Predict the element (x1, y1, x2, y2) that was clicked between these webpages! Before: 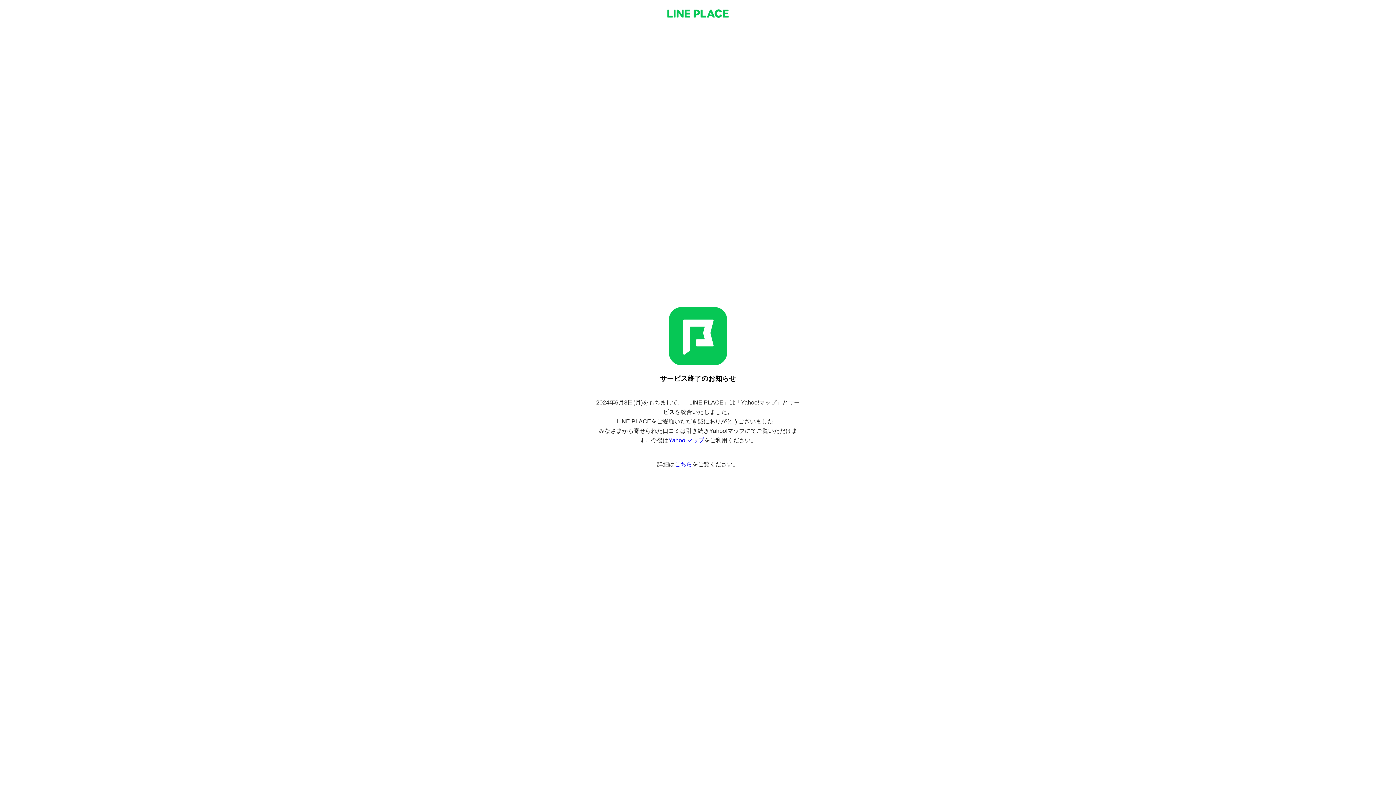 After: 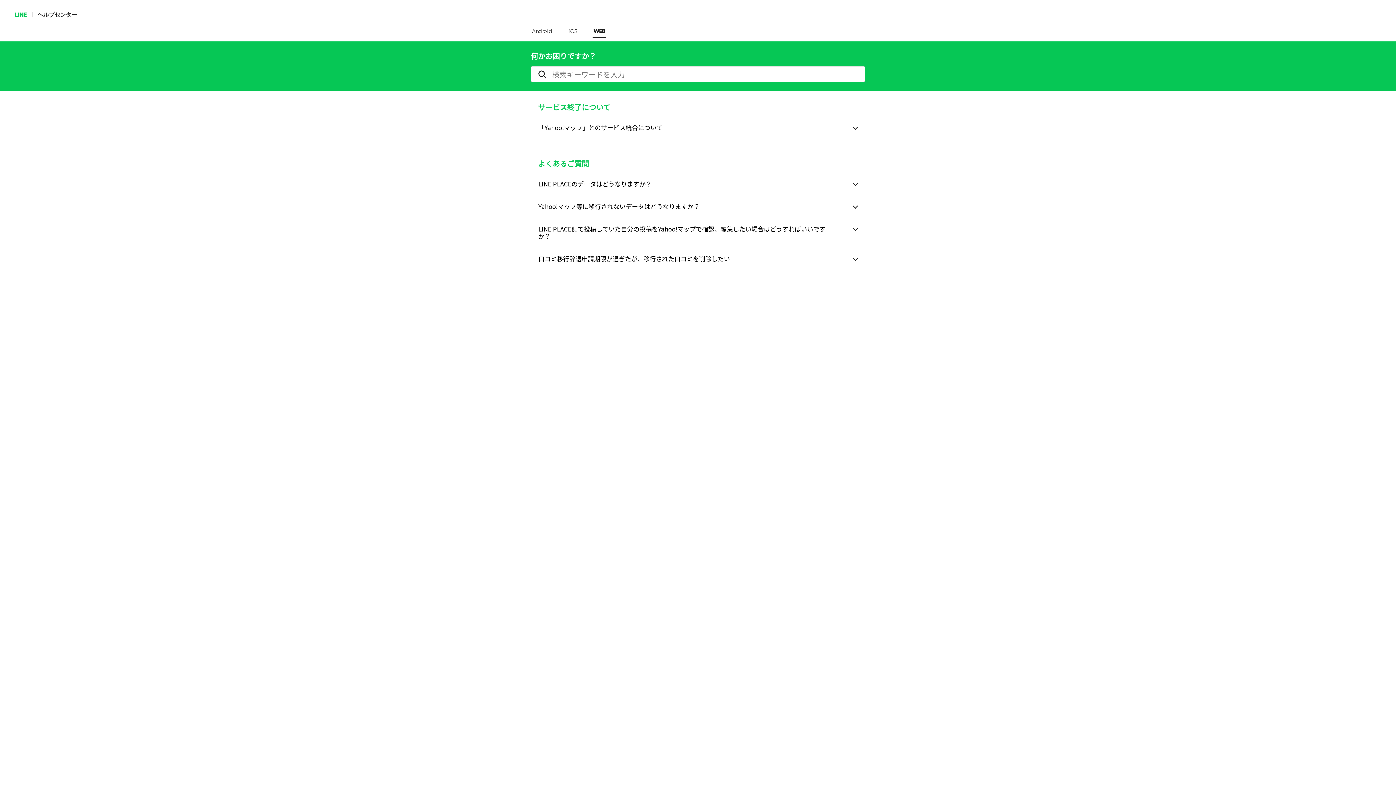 Action: label: こちら bbox: (674, 461, 692, 467)